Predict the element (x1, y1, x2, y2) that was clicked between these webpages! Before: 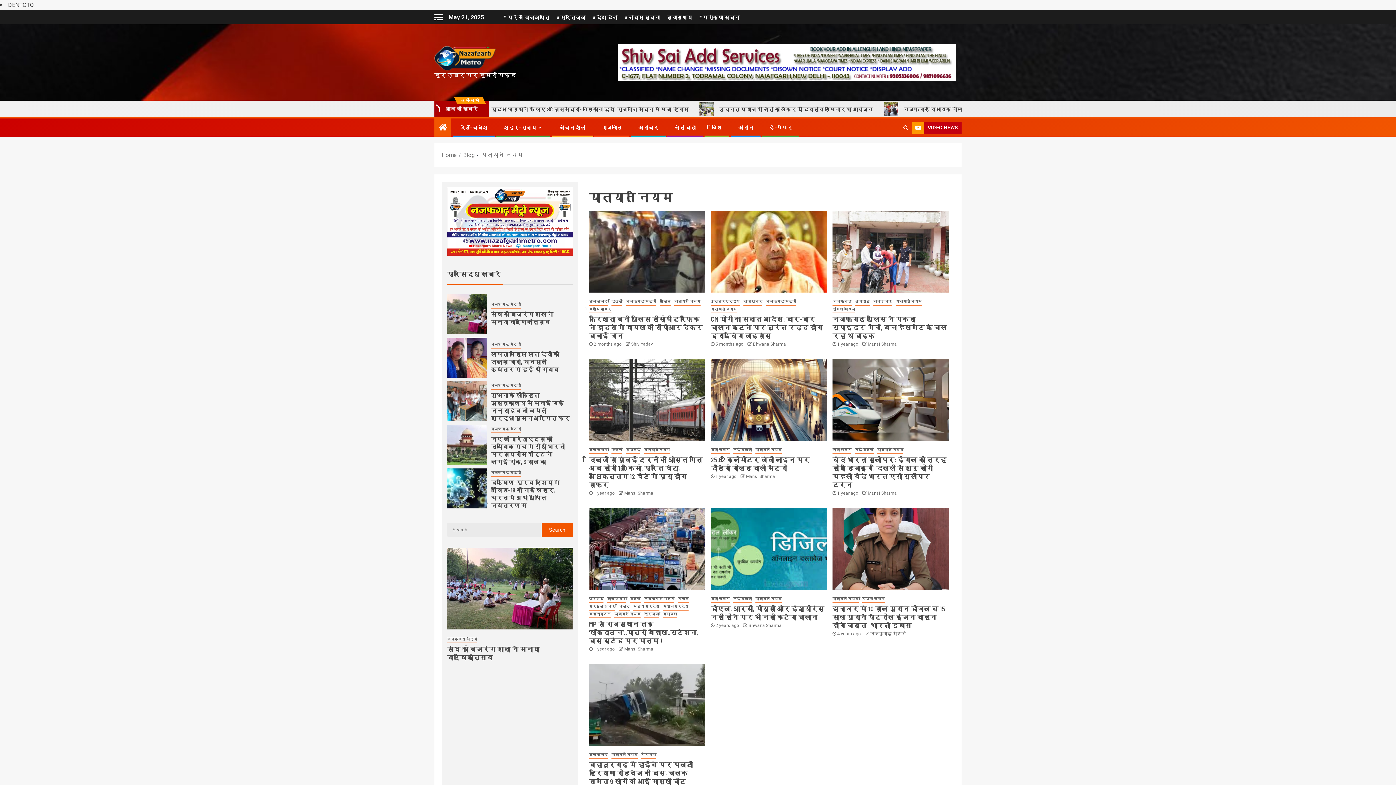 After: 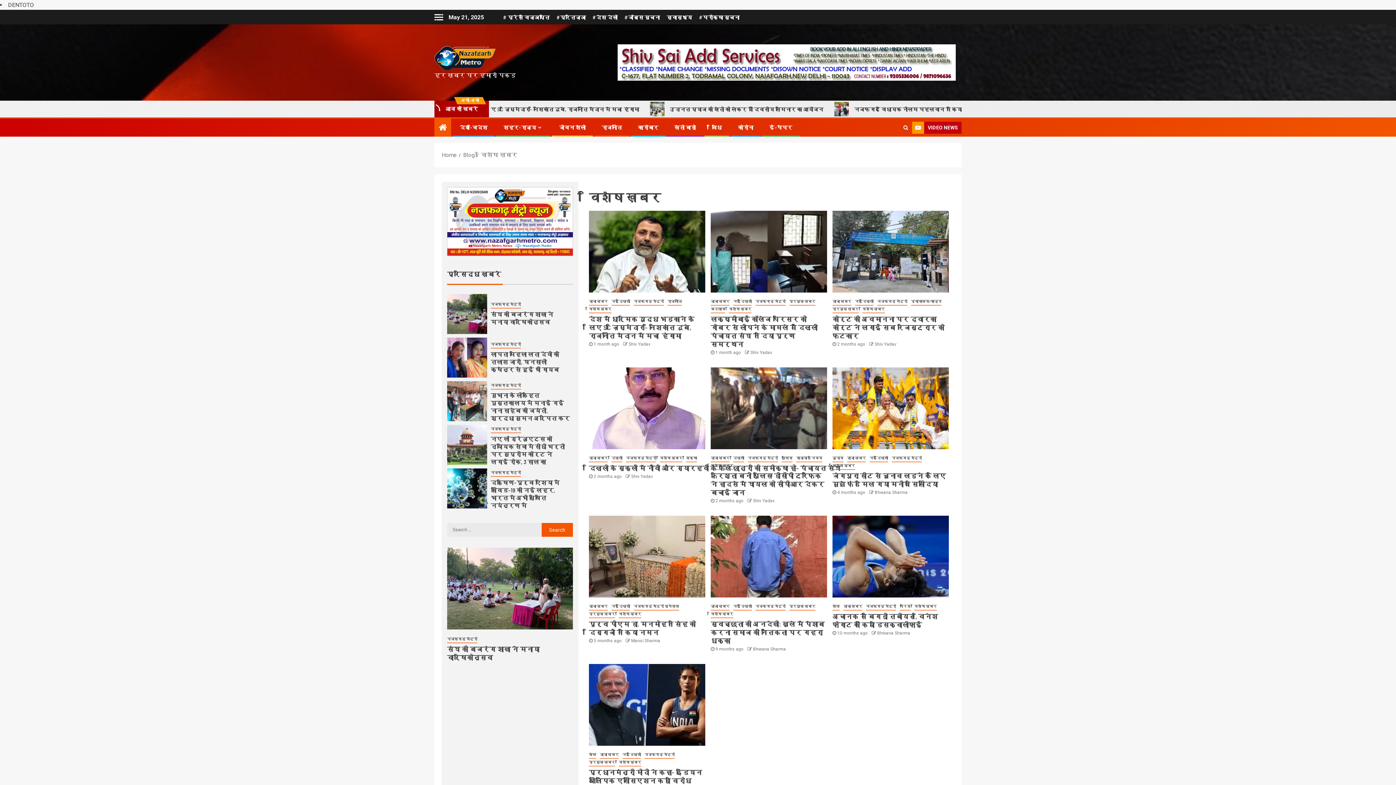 Action: label: विशेष ख़बर bbox: (862, 595, 885, 603)